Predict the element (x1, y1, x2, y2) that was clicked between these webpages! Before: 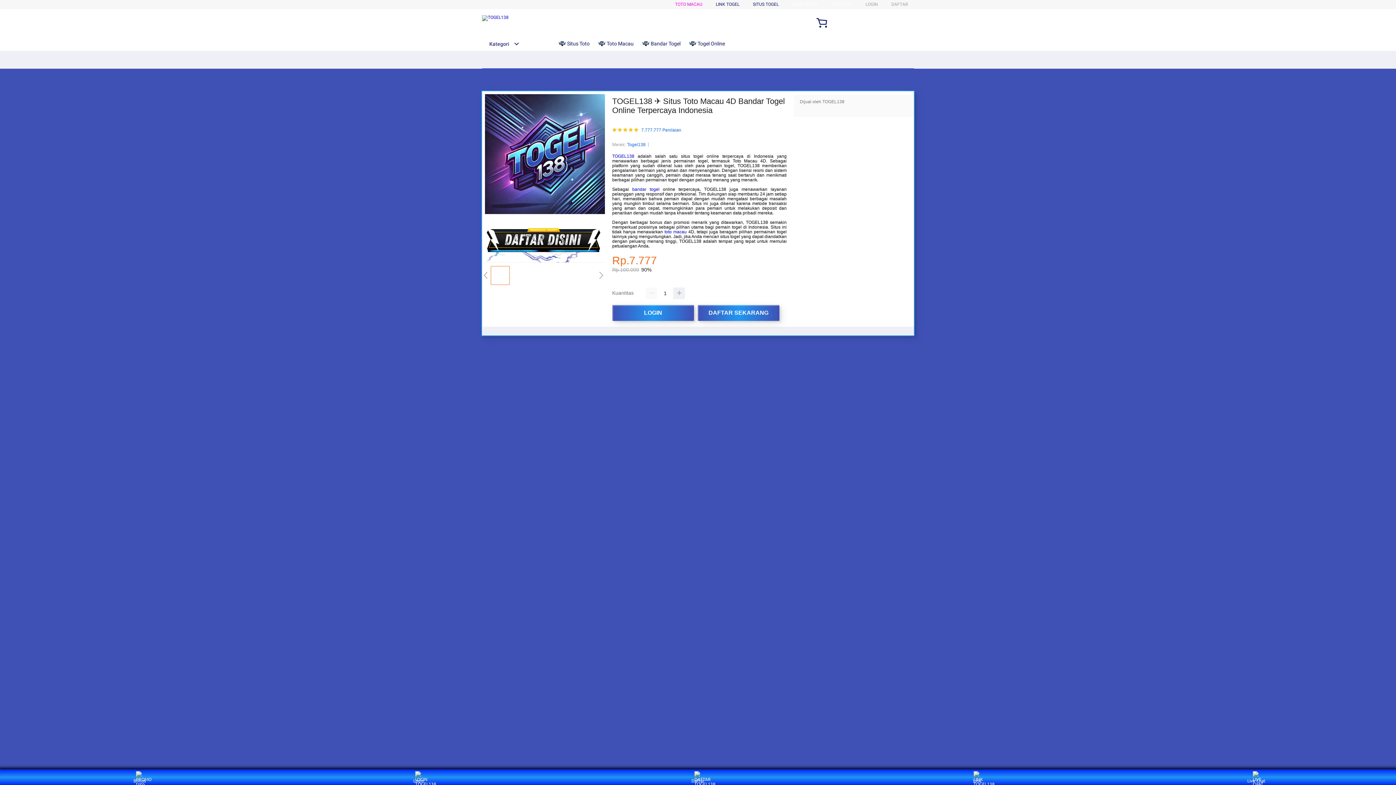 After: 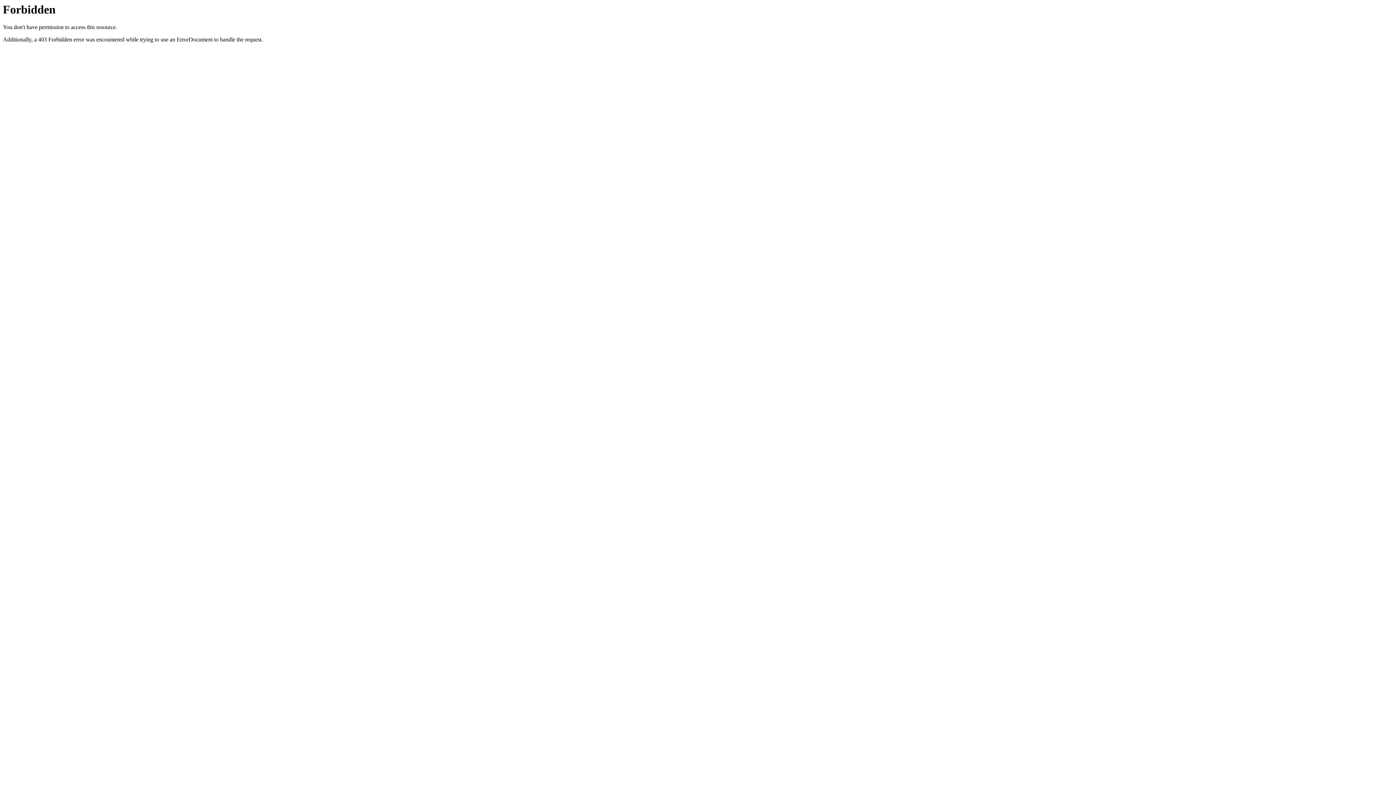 Action: bbox: (612, 305, 697, 321) label: LOGIN